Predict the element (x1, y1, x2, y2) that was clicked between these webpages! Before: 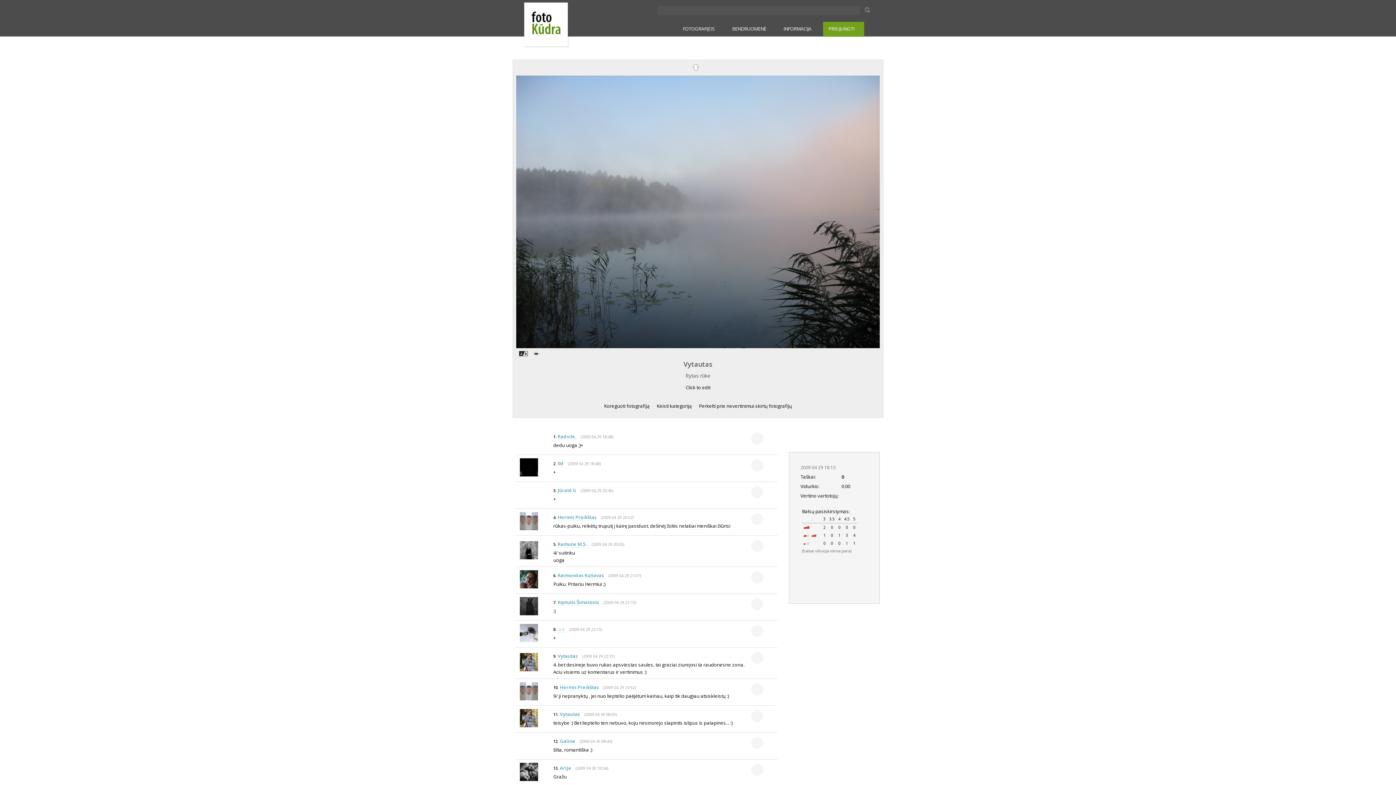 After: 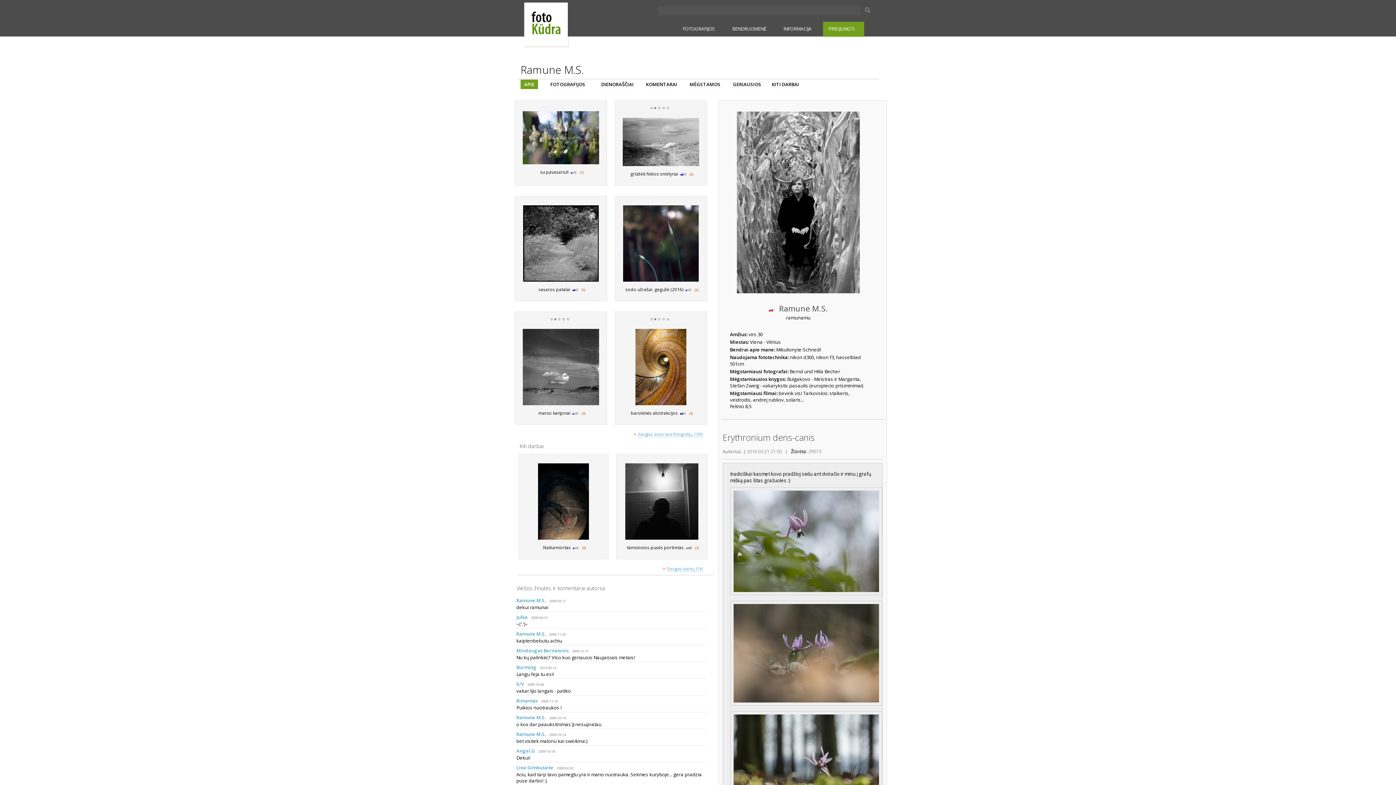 Action: bbox: (518, 556, 552, 562)